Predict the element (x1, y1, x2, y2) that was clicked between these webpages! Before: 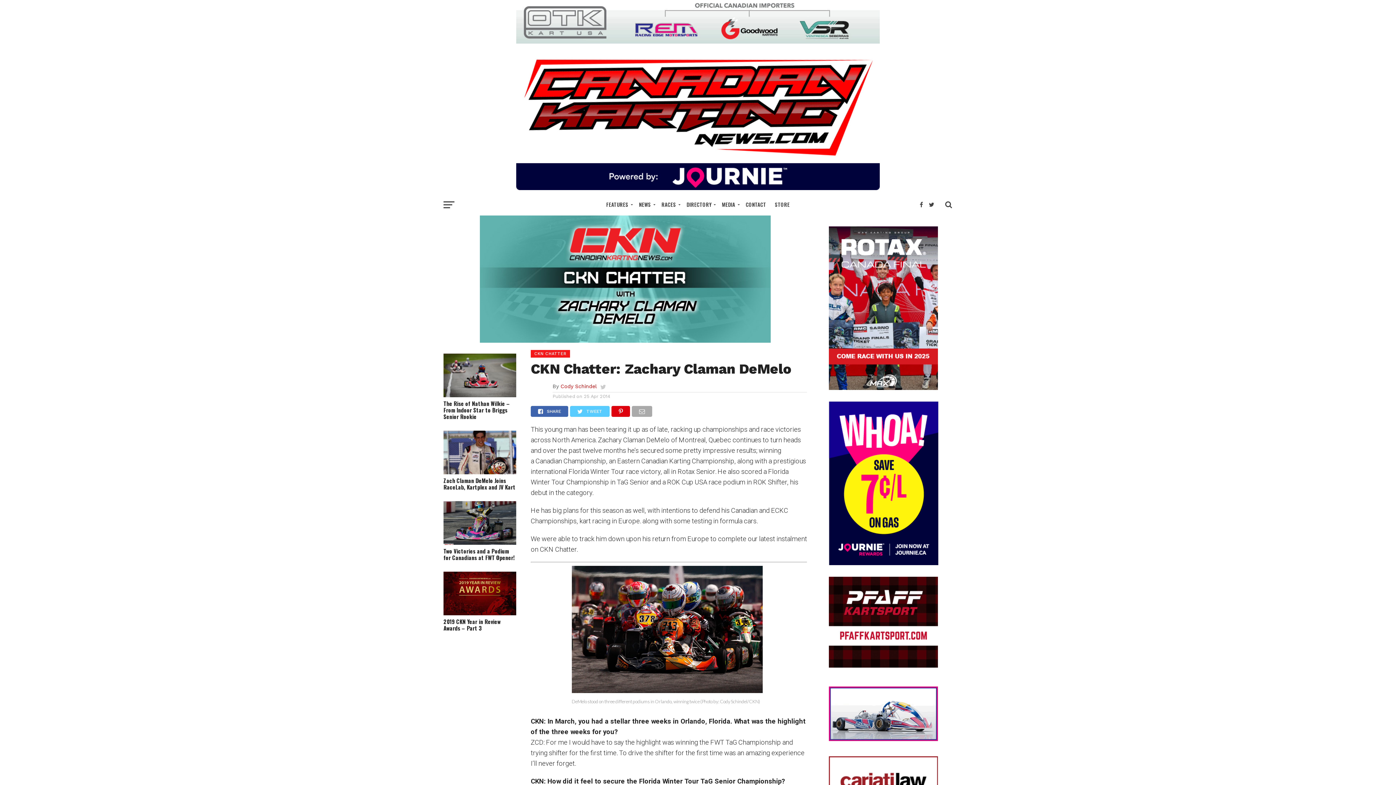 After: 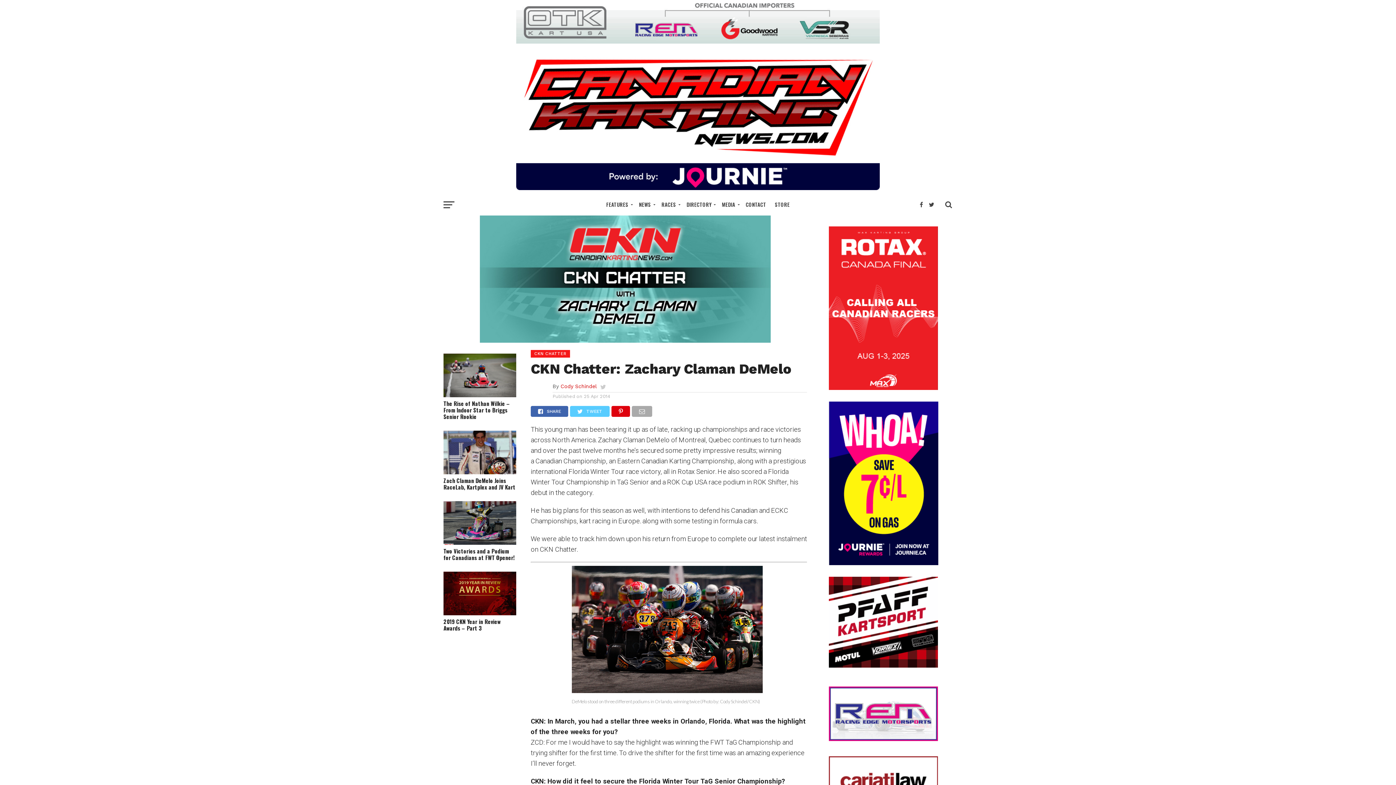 Action: bbox: (516, 37, 880, 44)